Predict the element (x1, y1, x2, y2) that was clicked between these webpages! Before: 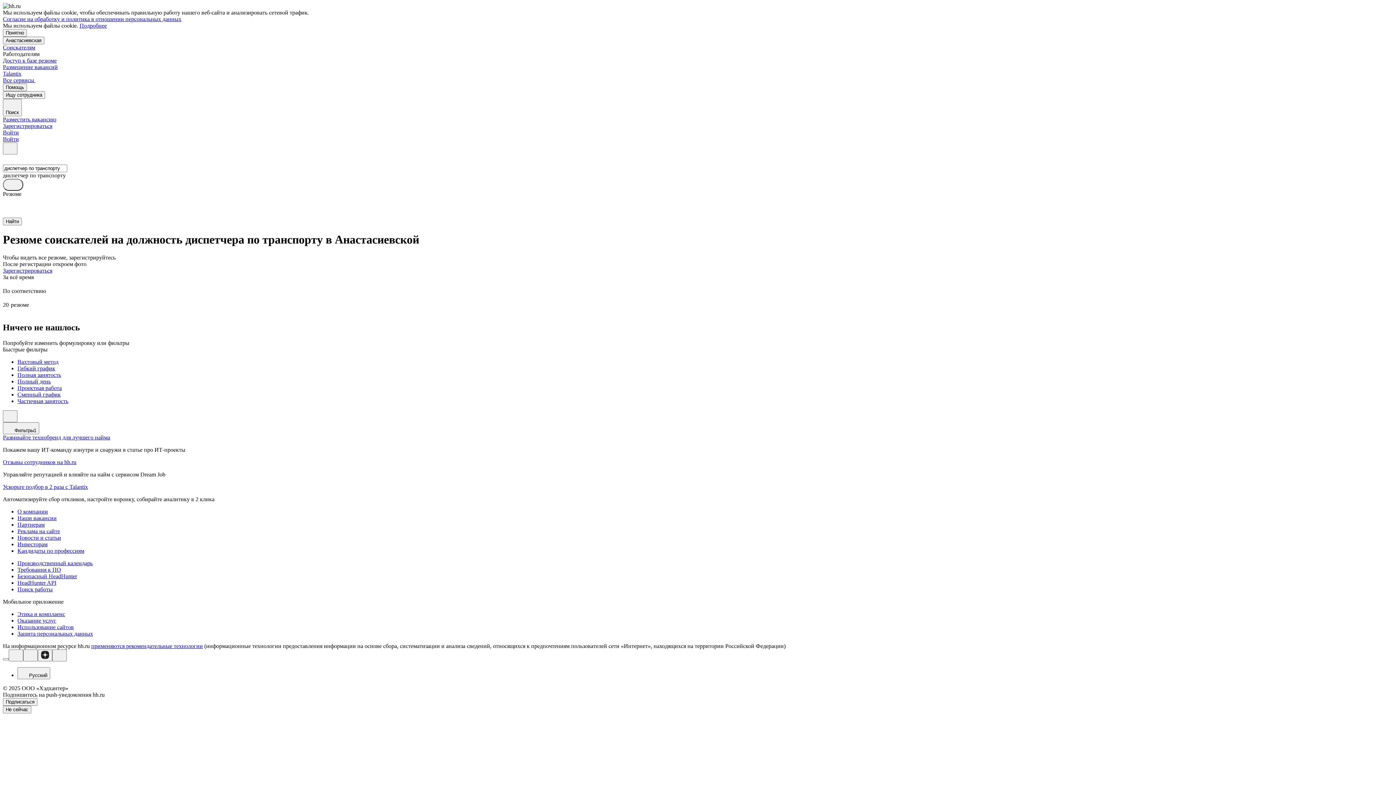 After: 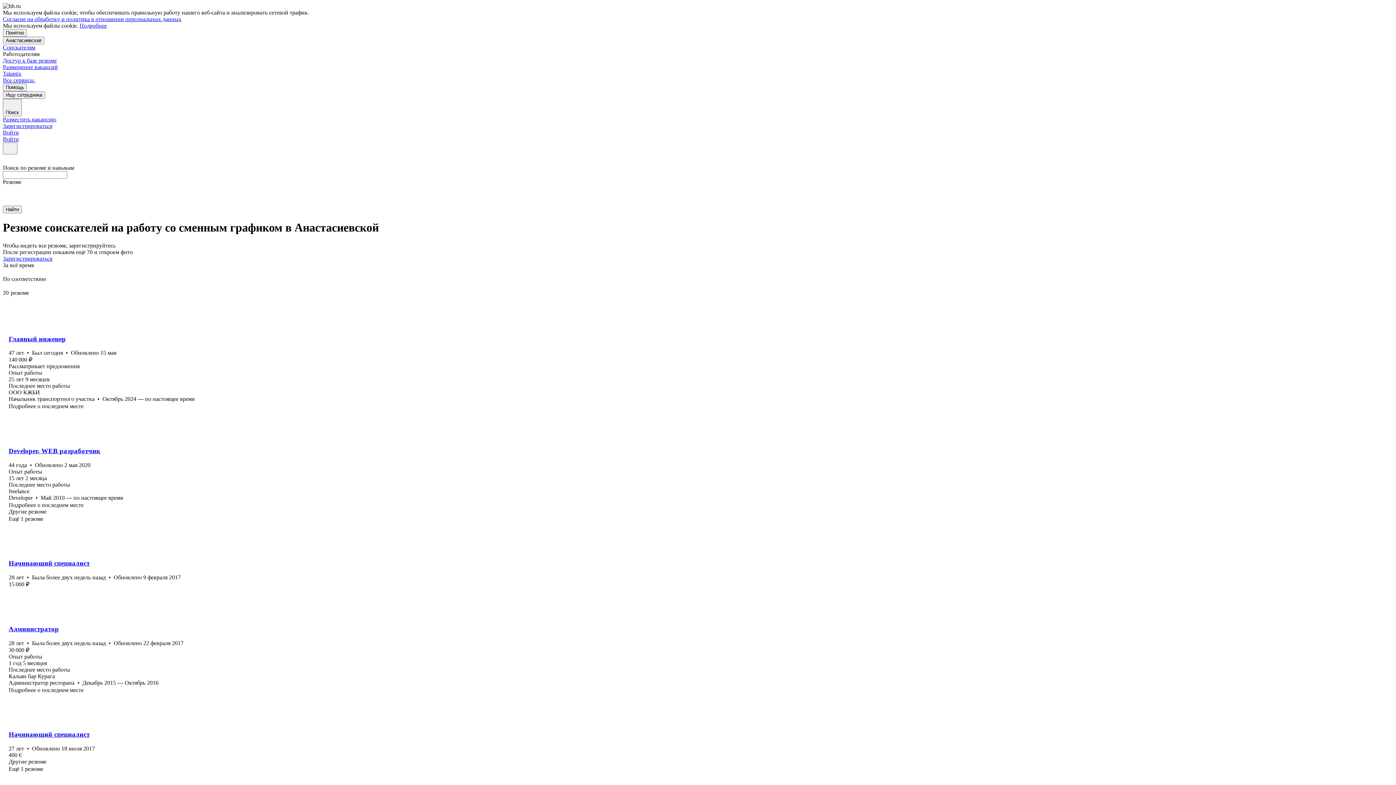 Action: label: Сменный график bbox: (17, 391, 1393, 398)